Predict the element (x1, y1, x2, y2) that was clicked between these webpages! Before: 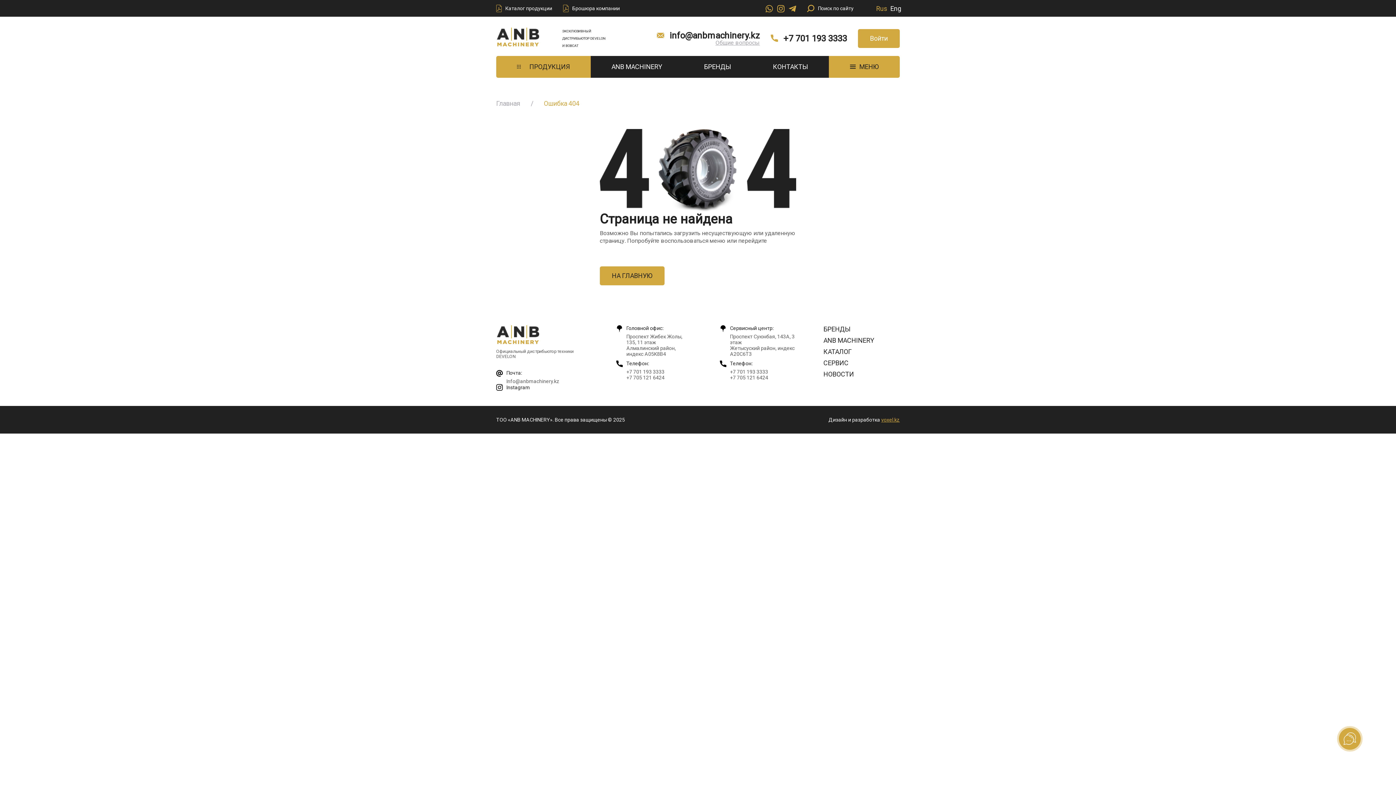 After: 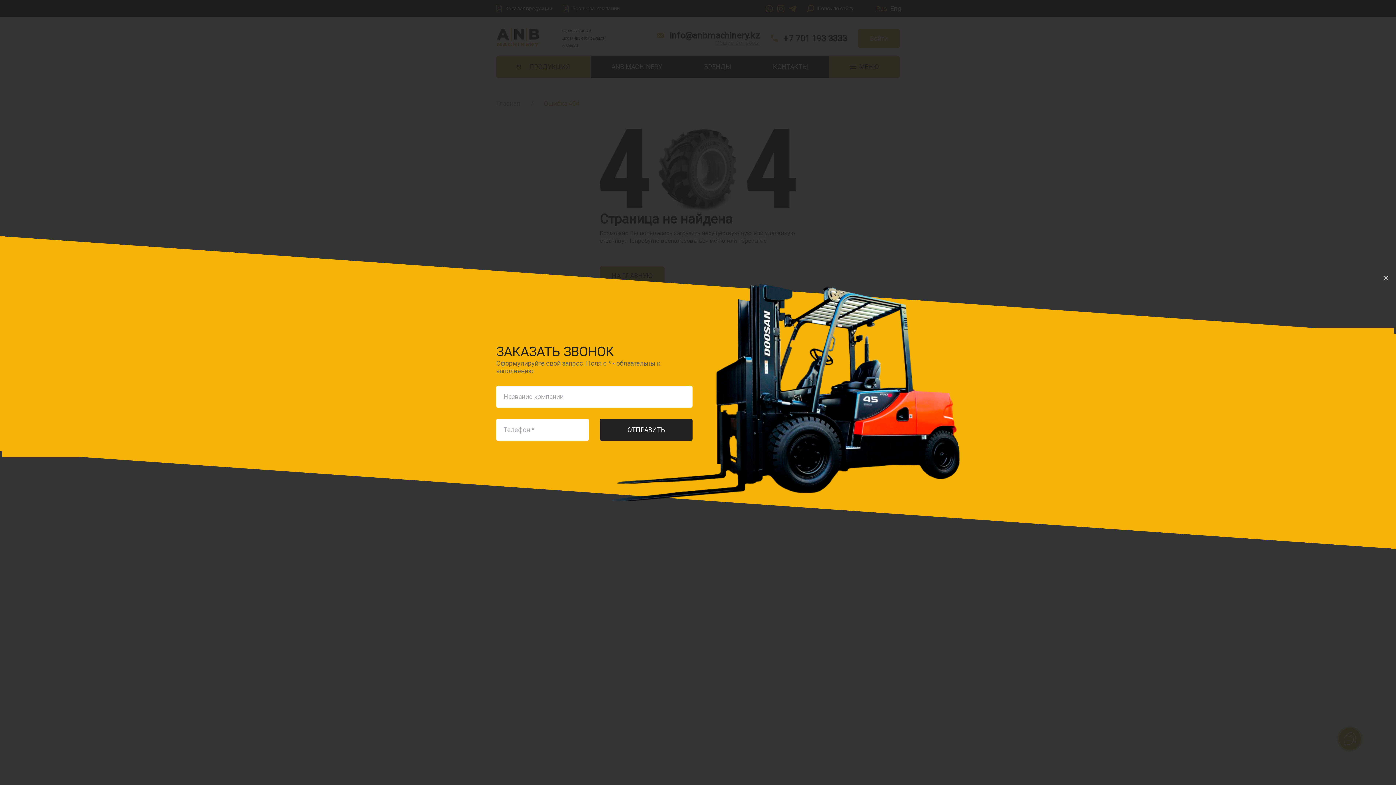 Action: bbox: (715, 39, 759, 46) label: Общие вопросы